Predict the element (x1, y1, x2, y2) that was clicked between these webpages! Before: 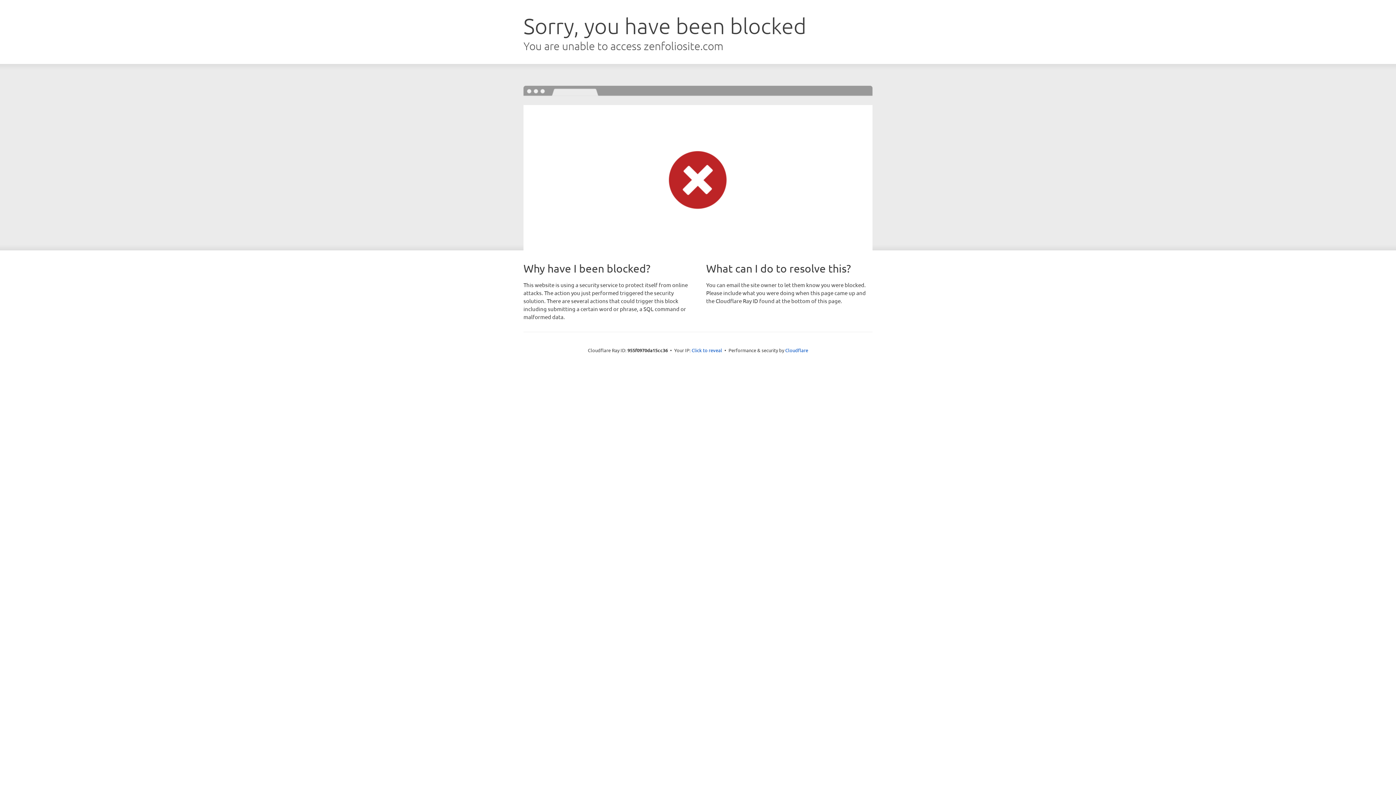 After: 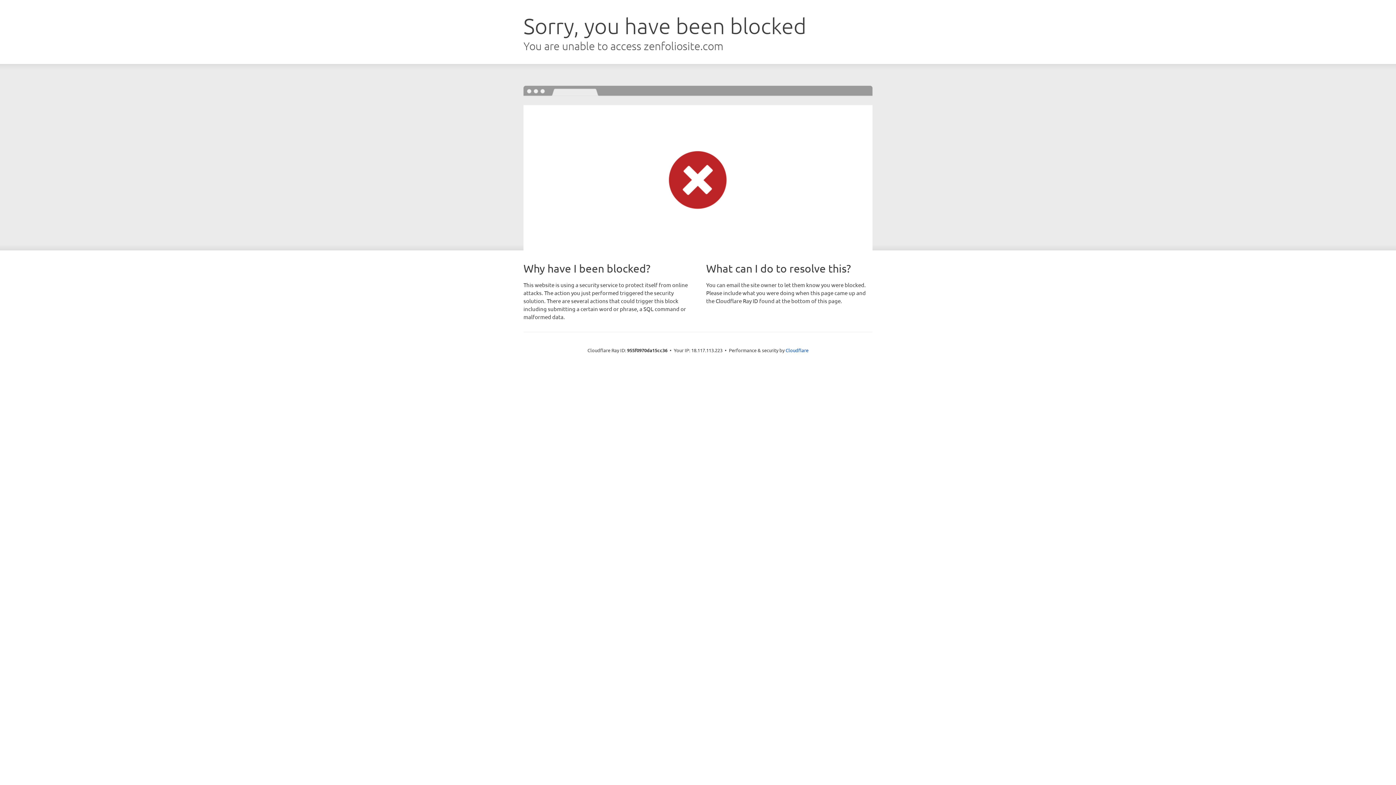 Action: bbox: (691, 346, 722, 353) label: Click to reveal